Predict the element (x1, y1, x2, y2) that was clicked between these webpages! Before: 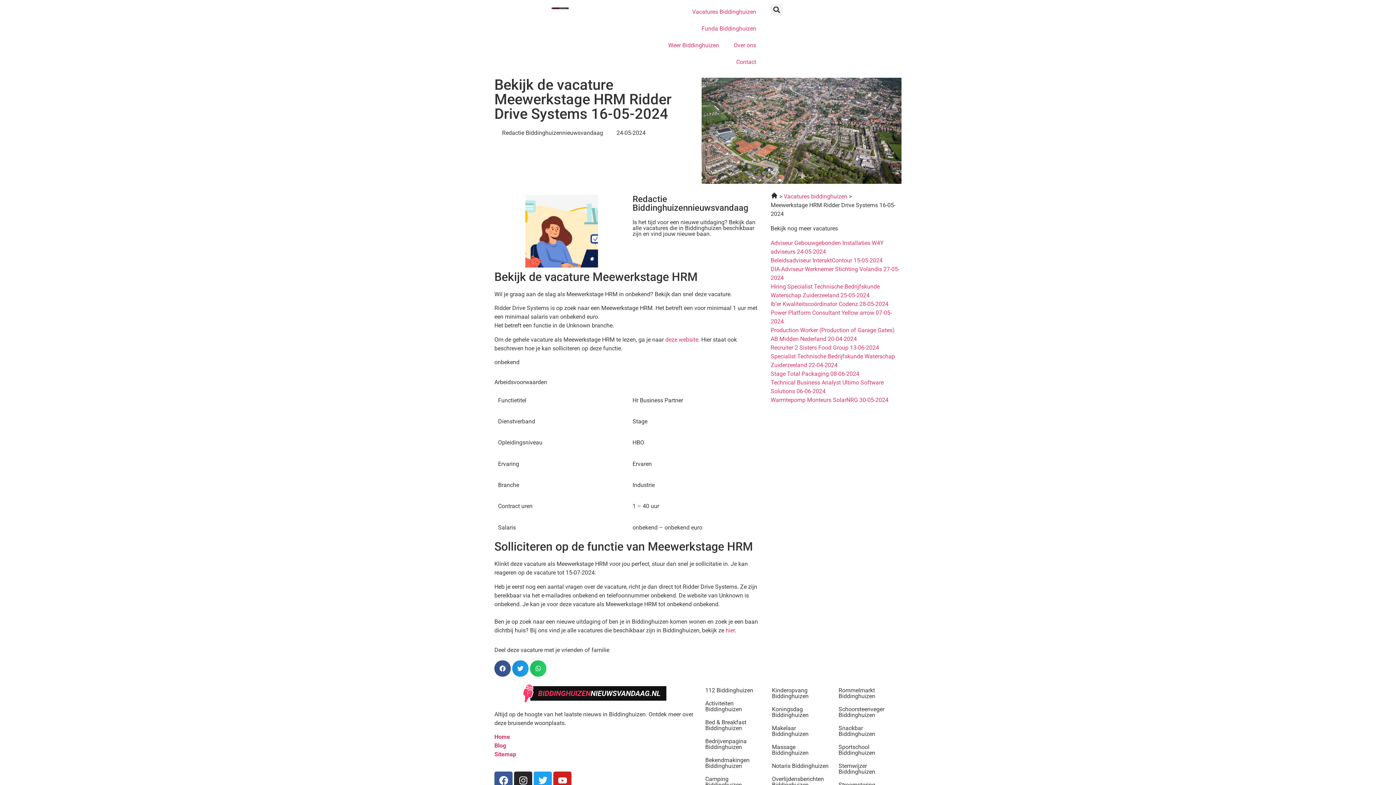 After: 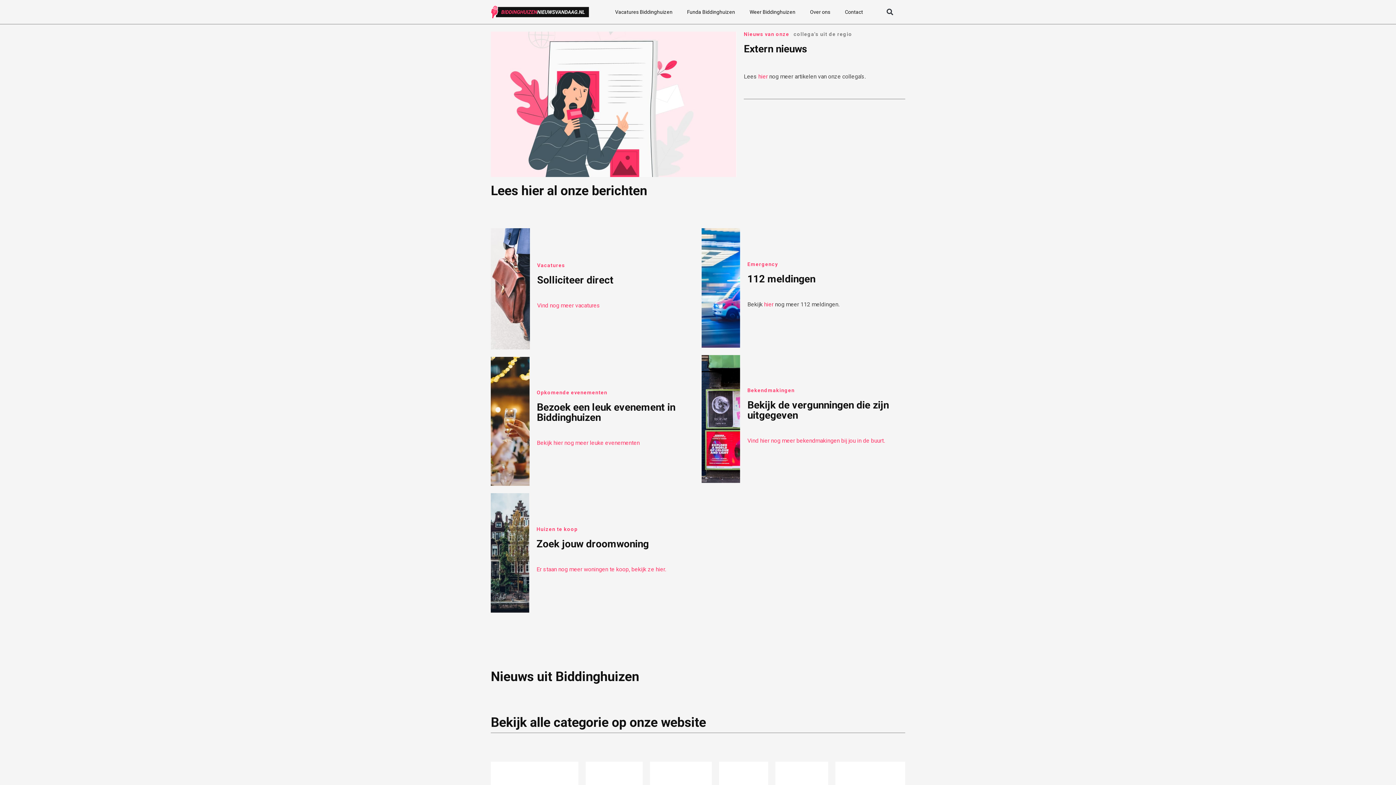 Action: bbox: (494, 742, 506, 749) label: Blog